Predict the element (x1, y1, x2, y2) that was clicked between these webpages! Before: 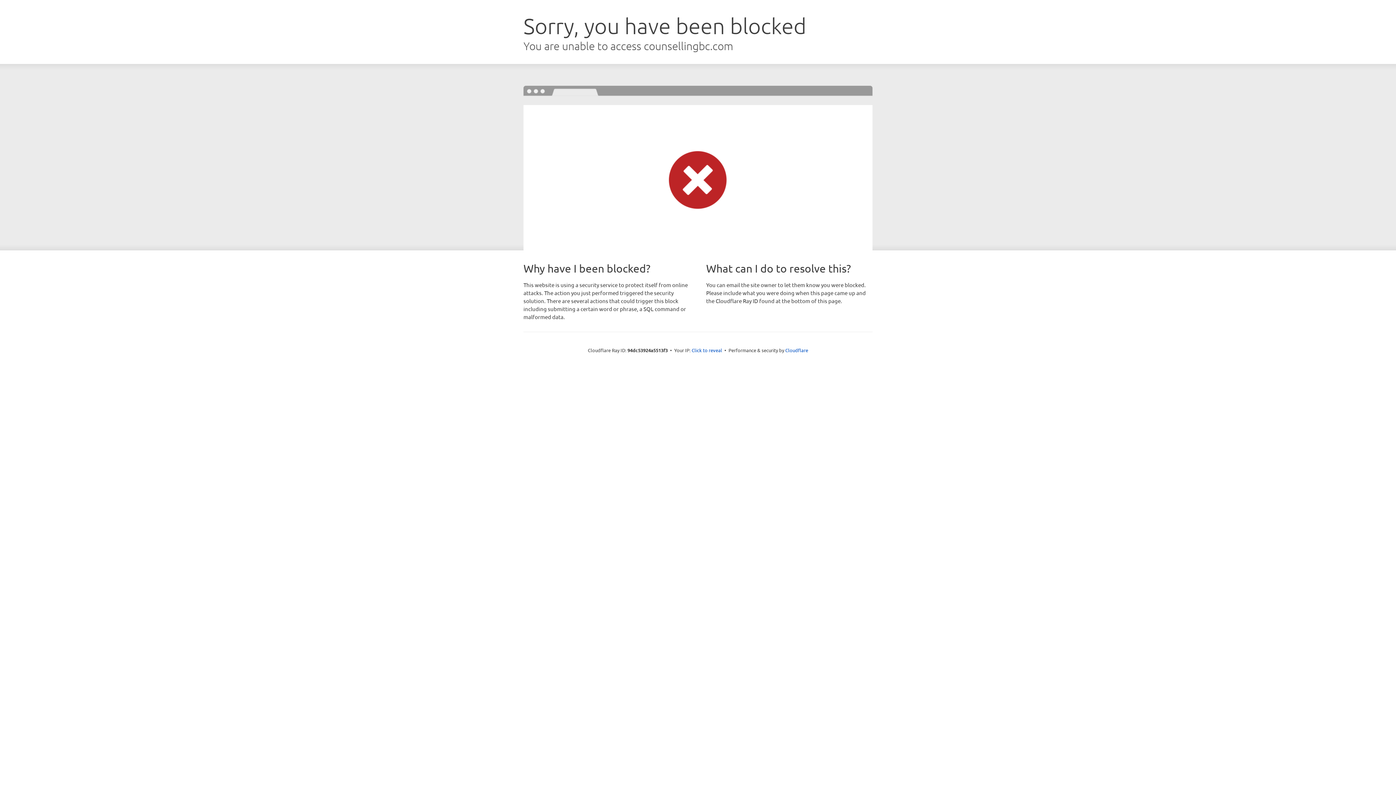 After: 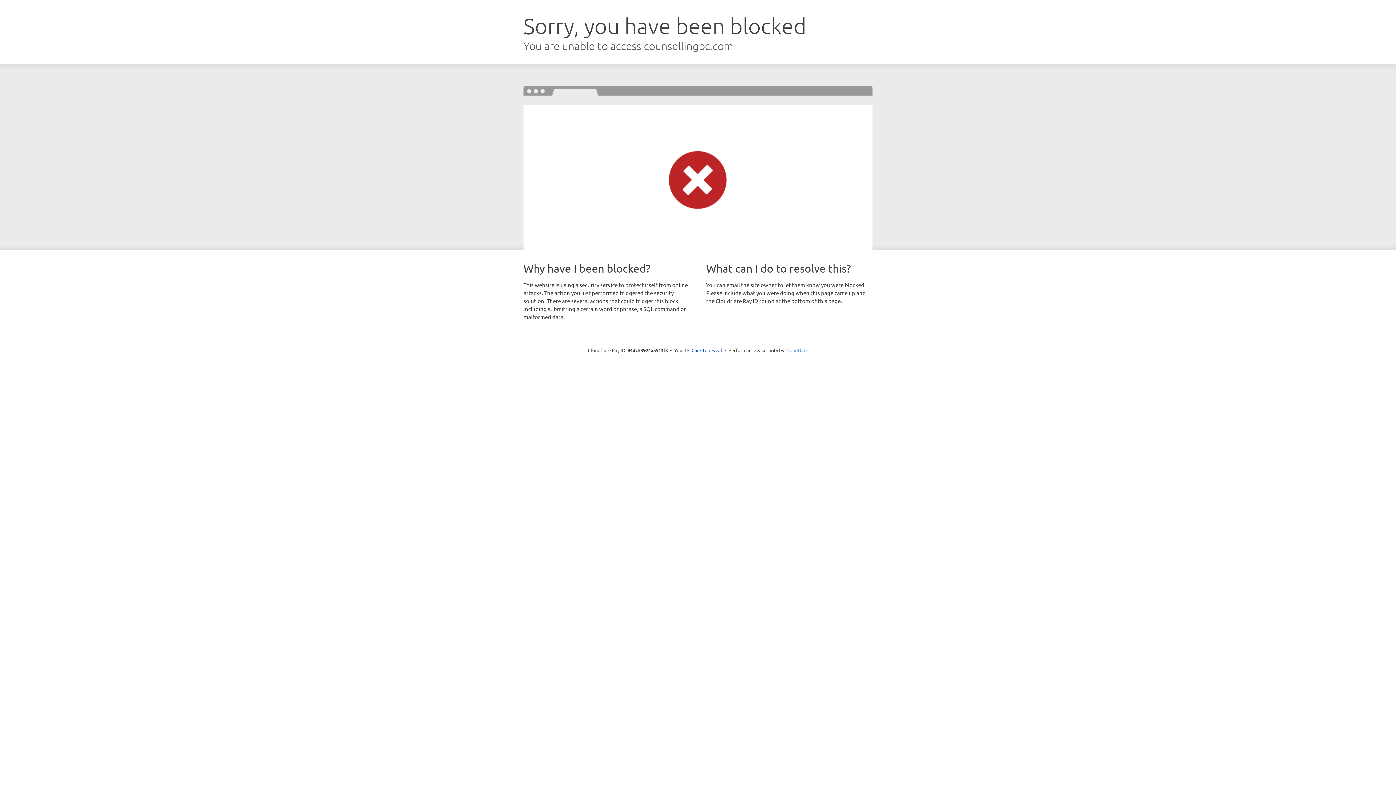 Action: bbox: (785, 347, 808, 353) label: Cloudflare